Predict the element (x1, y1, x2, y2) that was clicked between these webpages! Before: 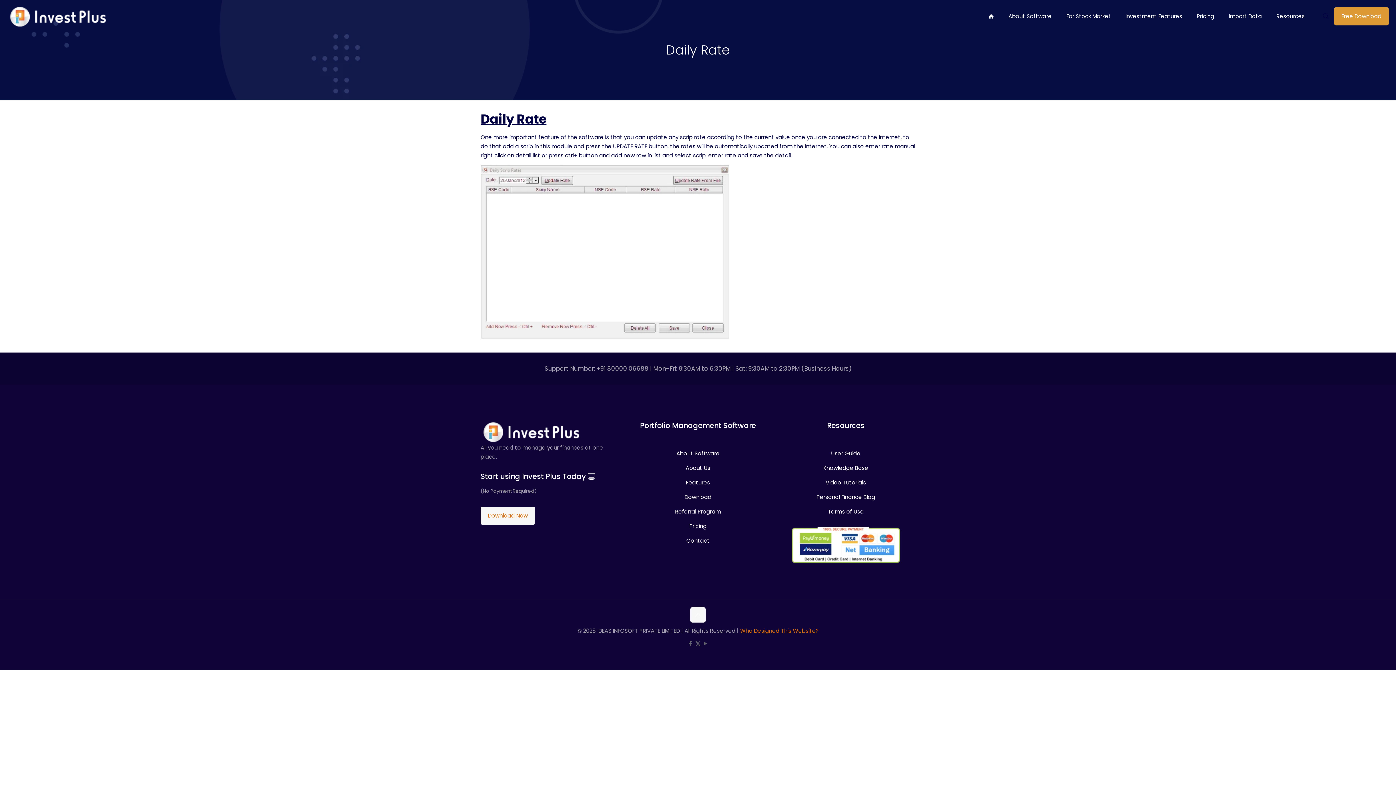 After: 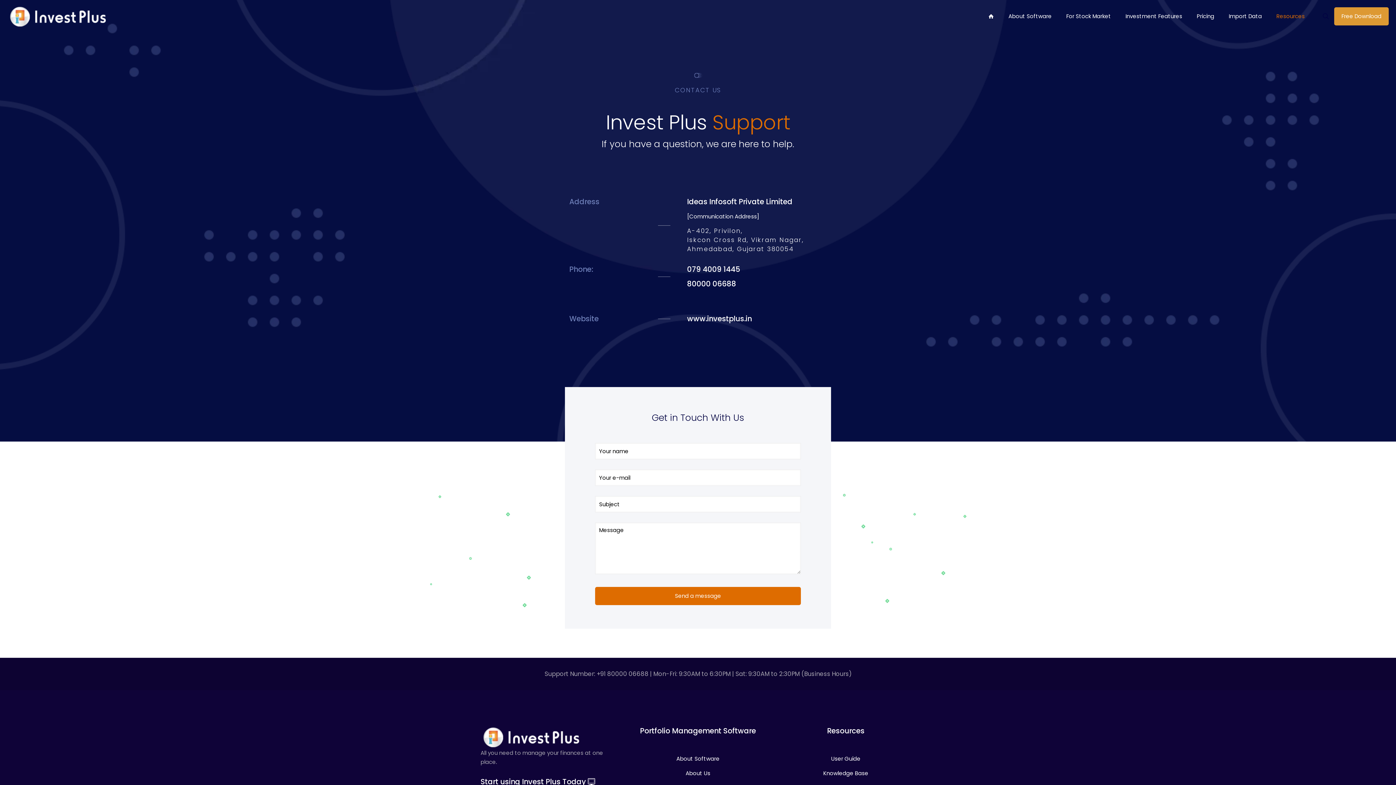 Action: label: Contact bbox: (686, 537, 709, 544)